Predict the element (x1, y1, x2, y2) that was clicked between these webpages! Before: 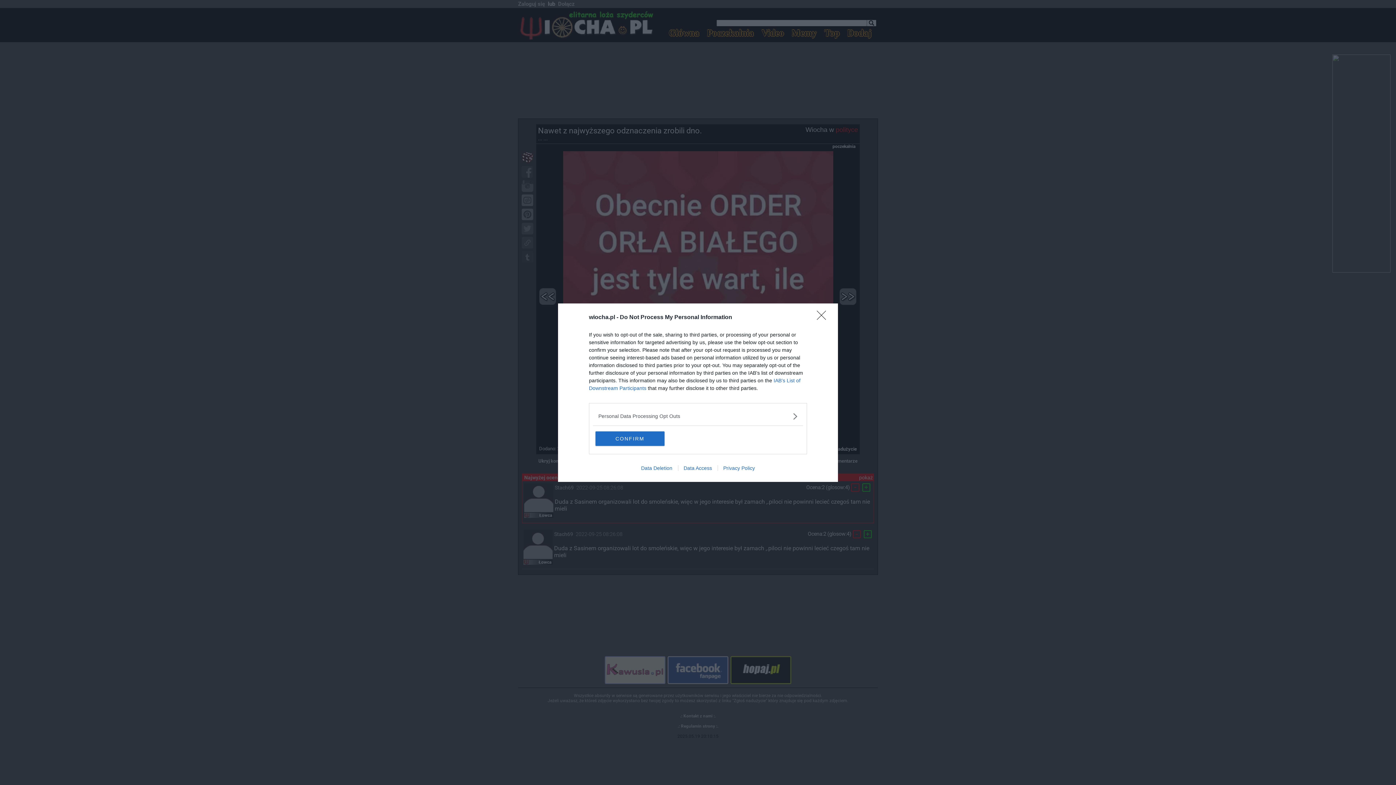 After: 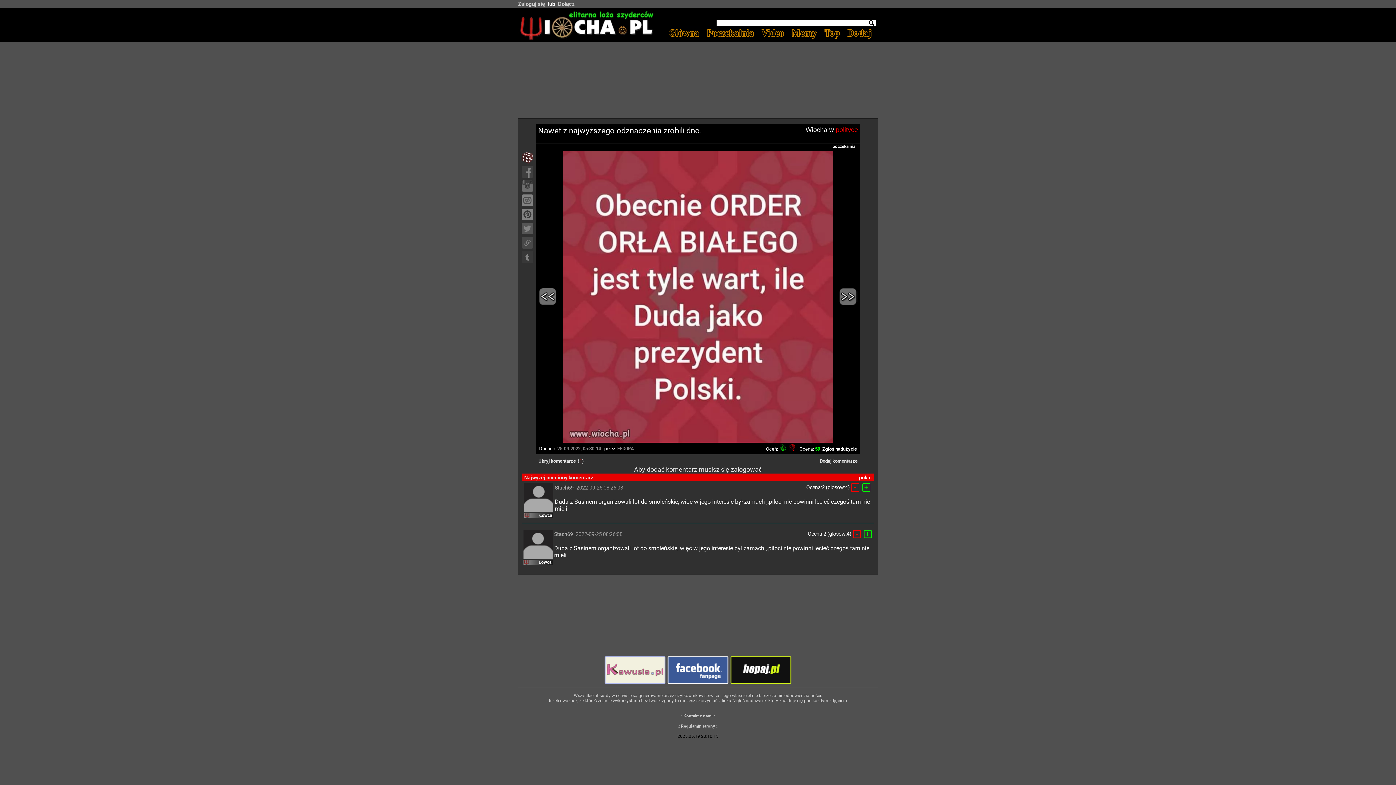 Action: label: CONFIRM bbox: (595, 431, 664, 446)